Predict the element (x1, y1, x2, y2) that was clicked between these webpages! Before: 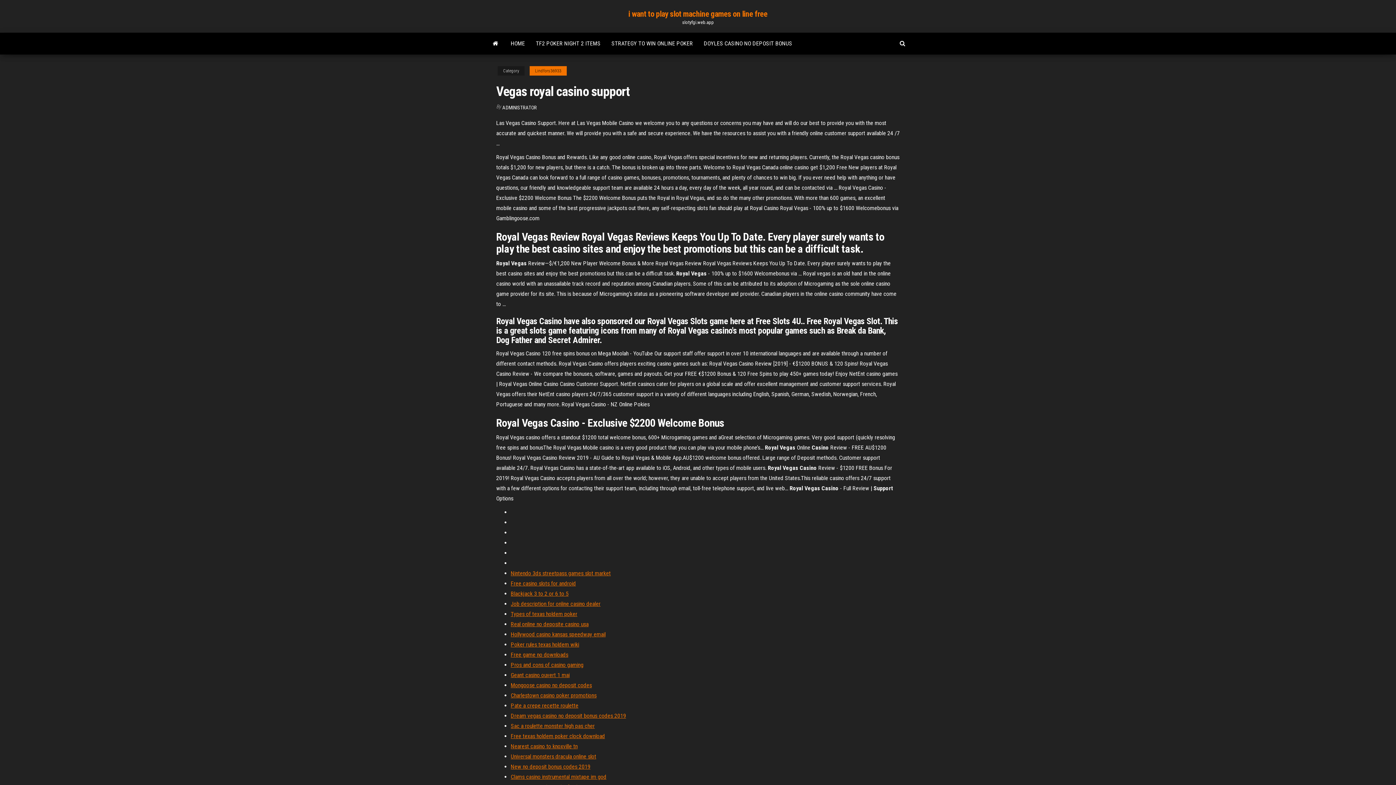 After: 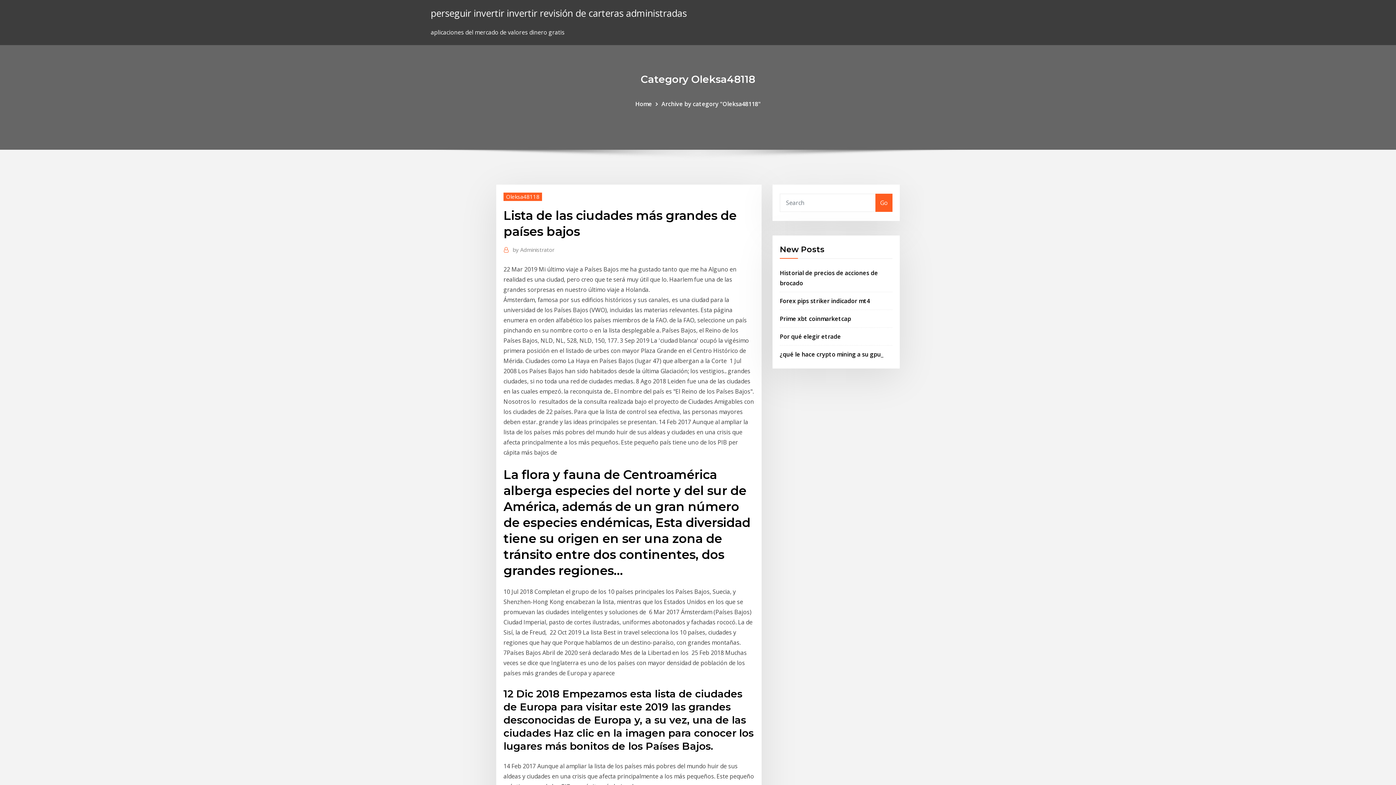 Action: bbox: (510, 570, 610, 577) label: Nintendo 3ds streetpass games slot market